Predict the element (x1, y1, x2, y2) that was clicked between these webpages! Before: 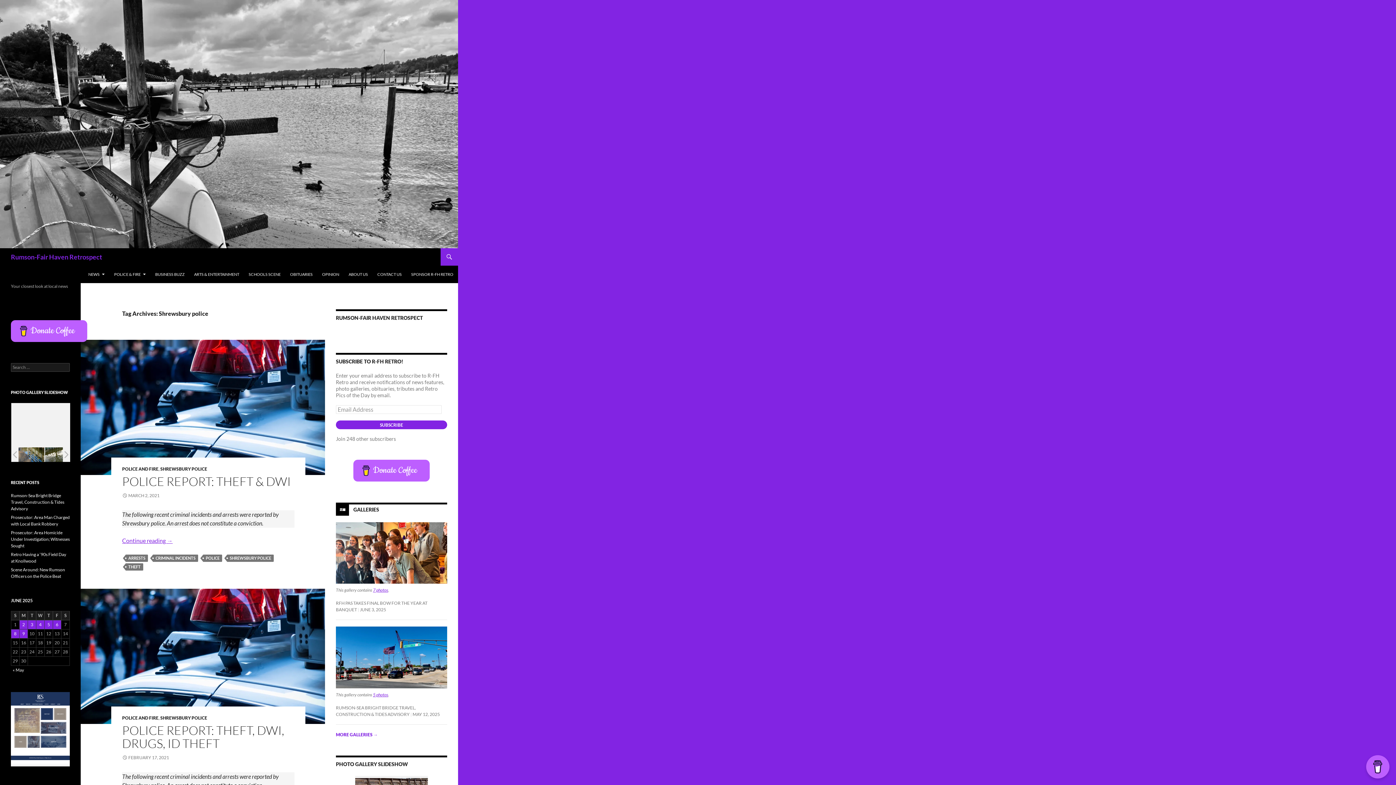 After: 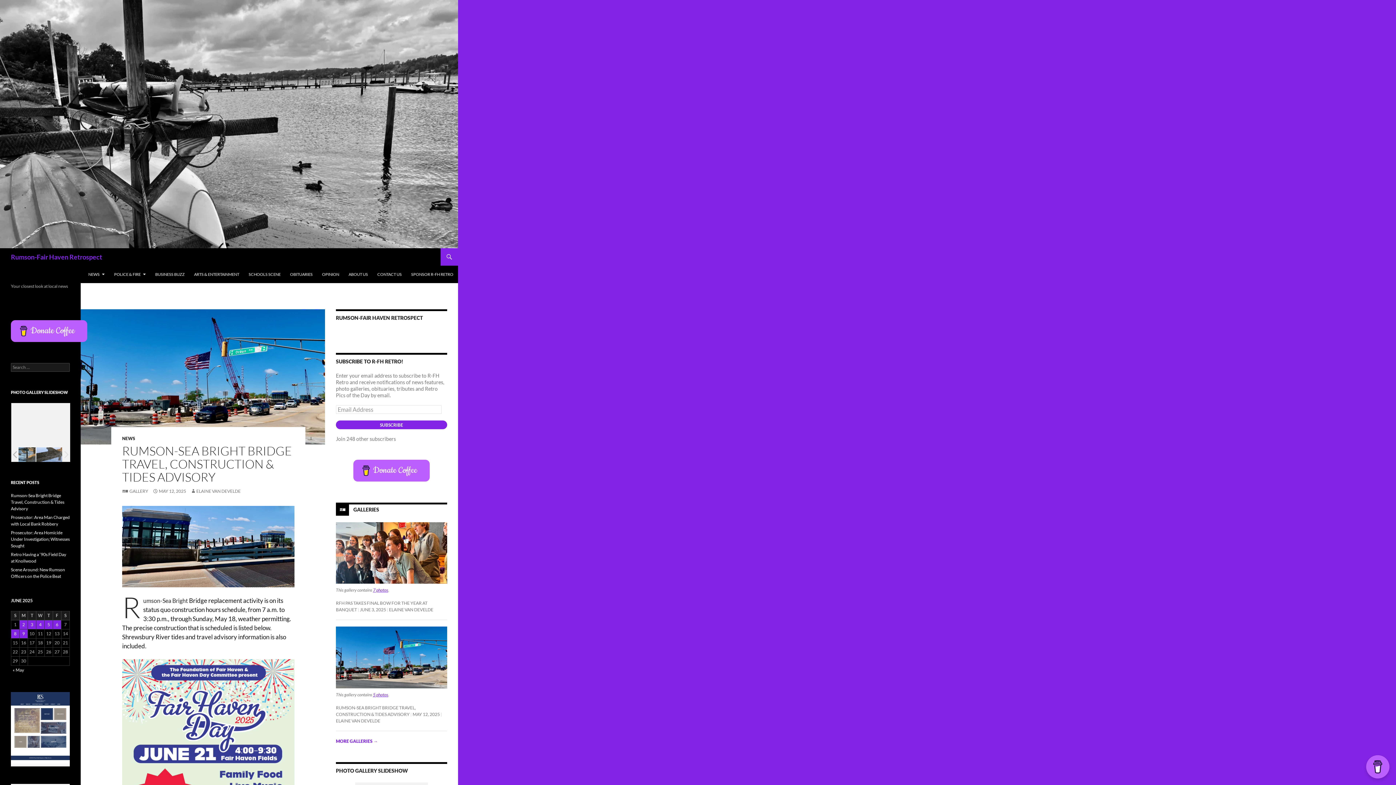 Action: bbox: (336, 654, 447, 660)